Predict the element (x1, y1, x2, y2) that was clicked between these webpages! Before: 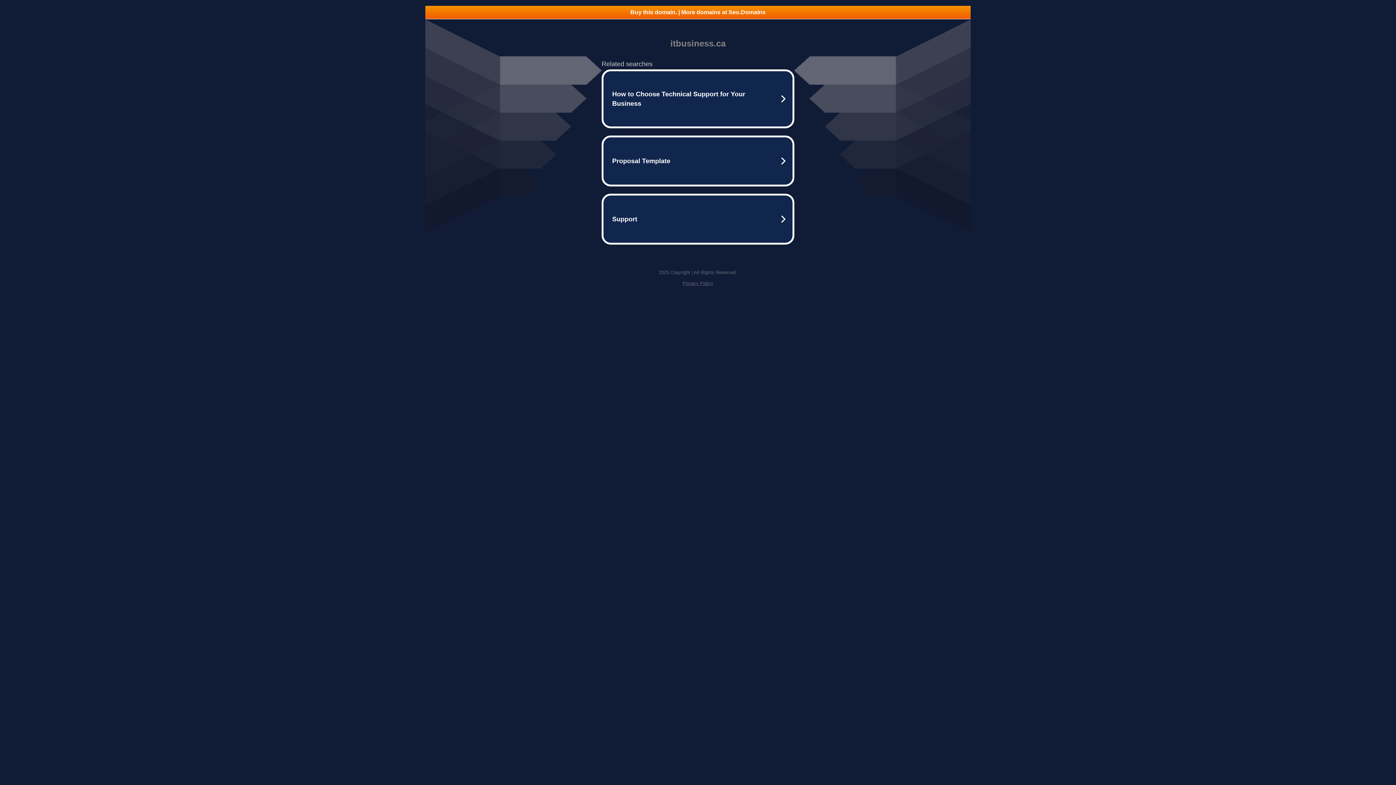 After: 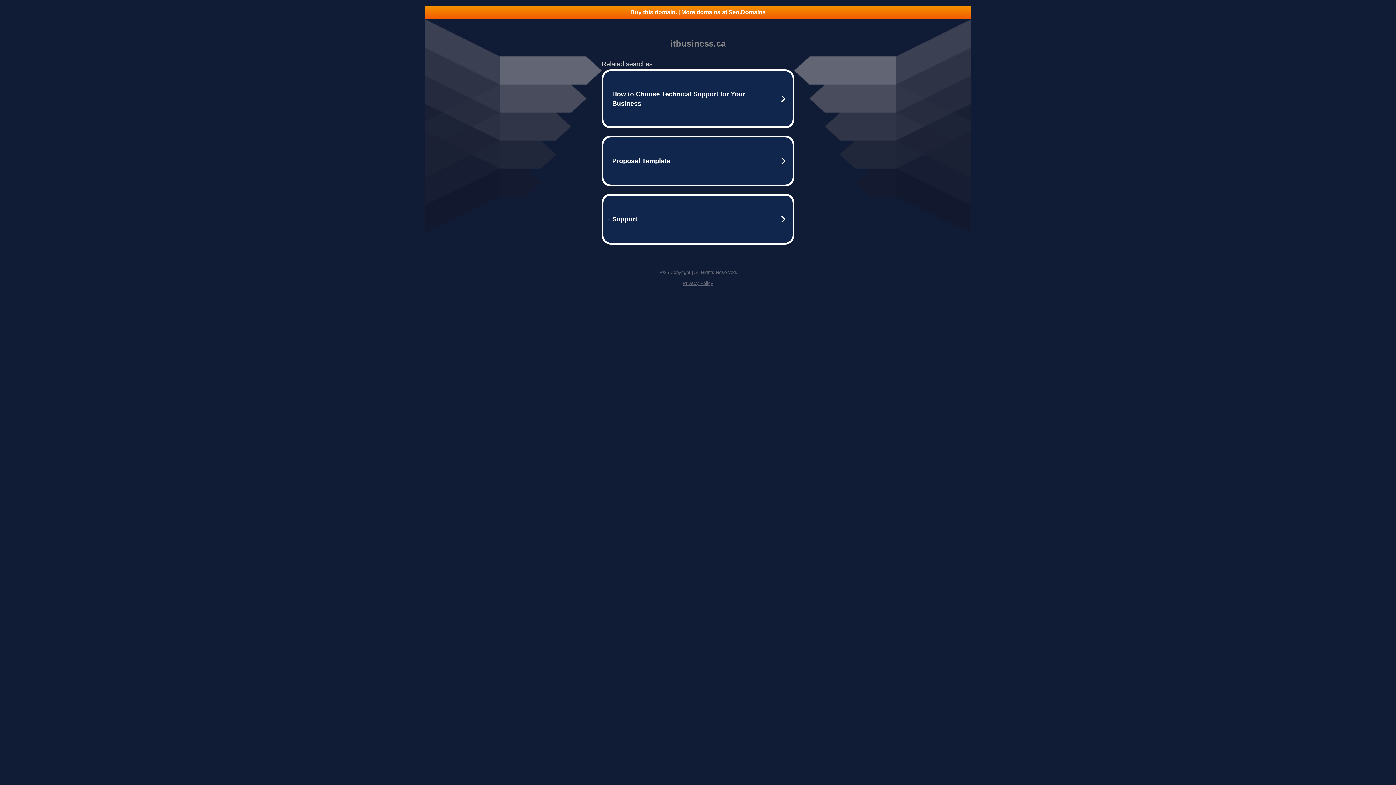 Action: bbox: (425, 5, 970, 18) label: Buy this domain. | More domains at Seo.Domains